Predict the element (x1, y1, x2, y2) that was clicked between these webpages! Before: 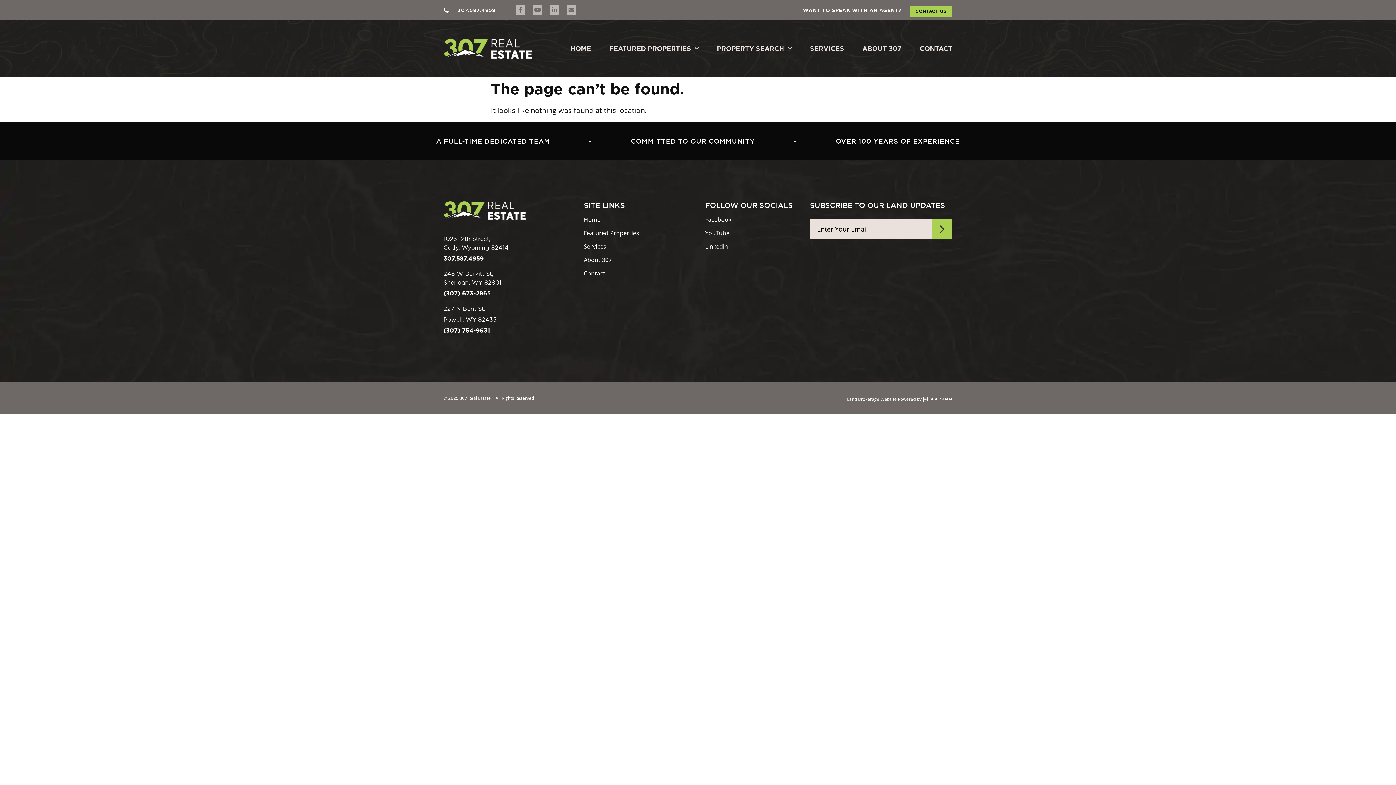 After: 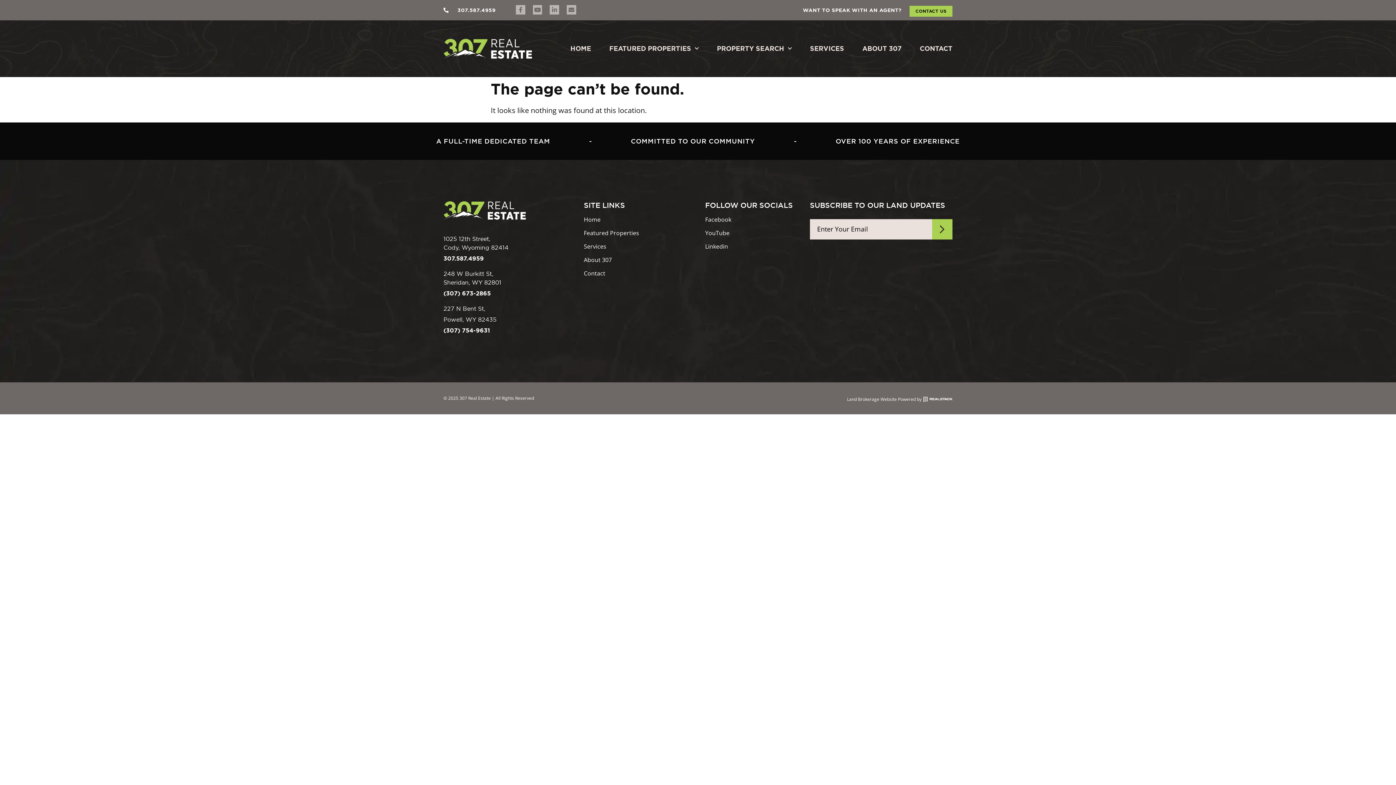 Action: bbox: (705, 229, 795, 236) label: YouTube